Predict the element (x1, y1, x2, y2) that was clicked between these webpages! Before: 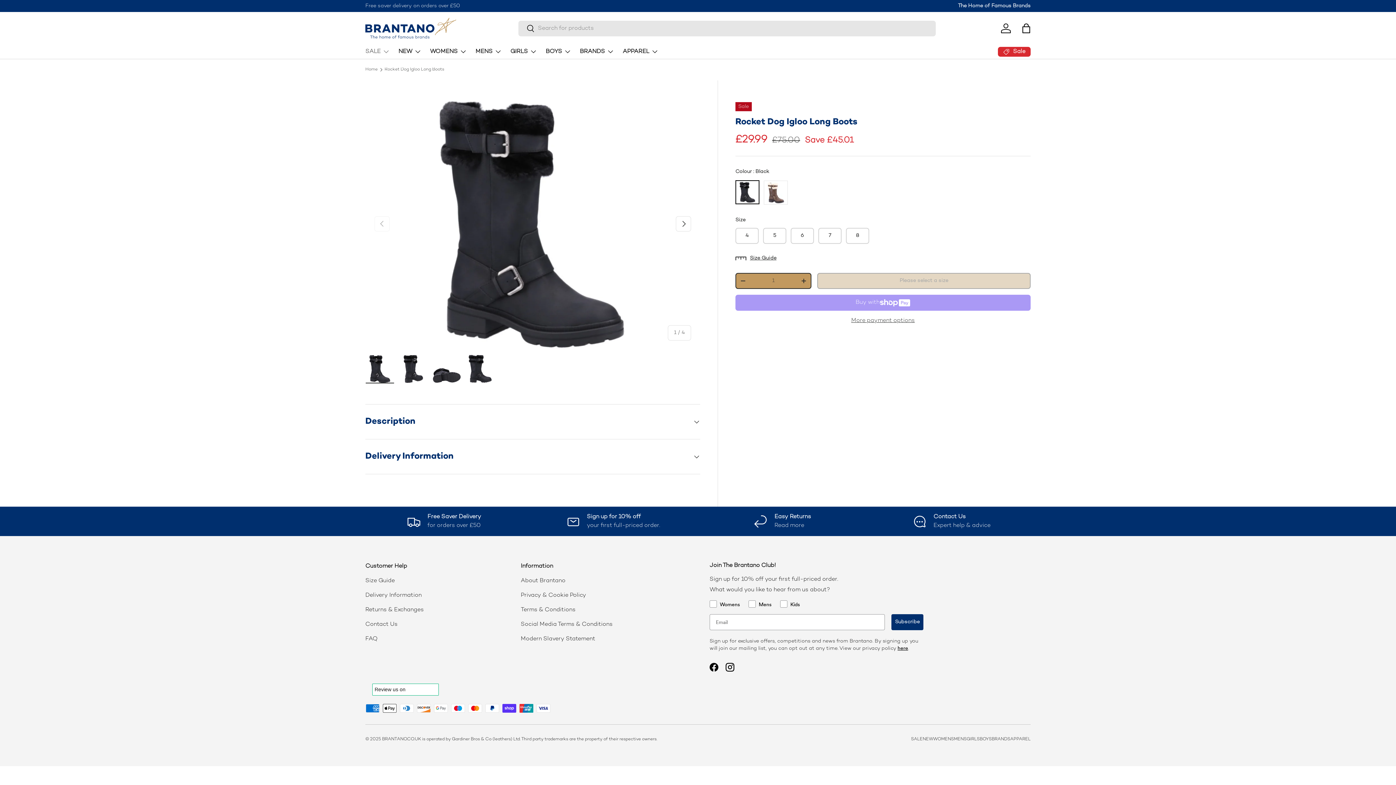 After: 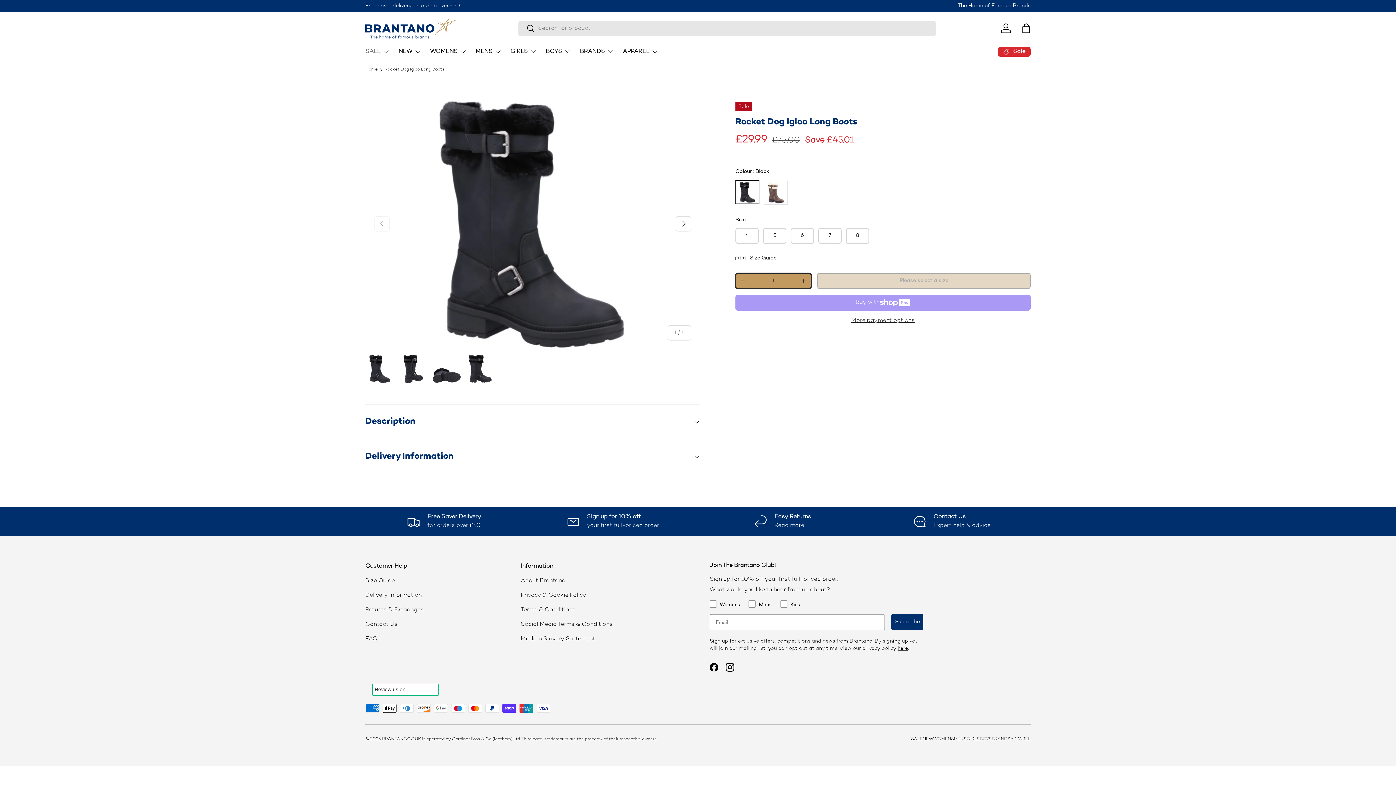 Action: label: - bbox: (736, 274, 750, 288)